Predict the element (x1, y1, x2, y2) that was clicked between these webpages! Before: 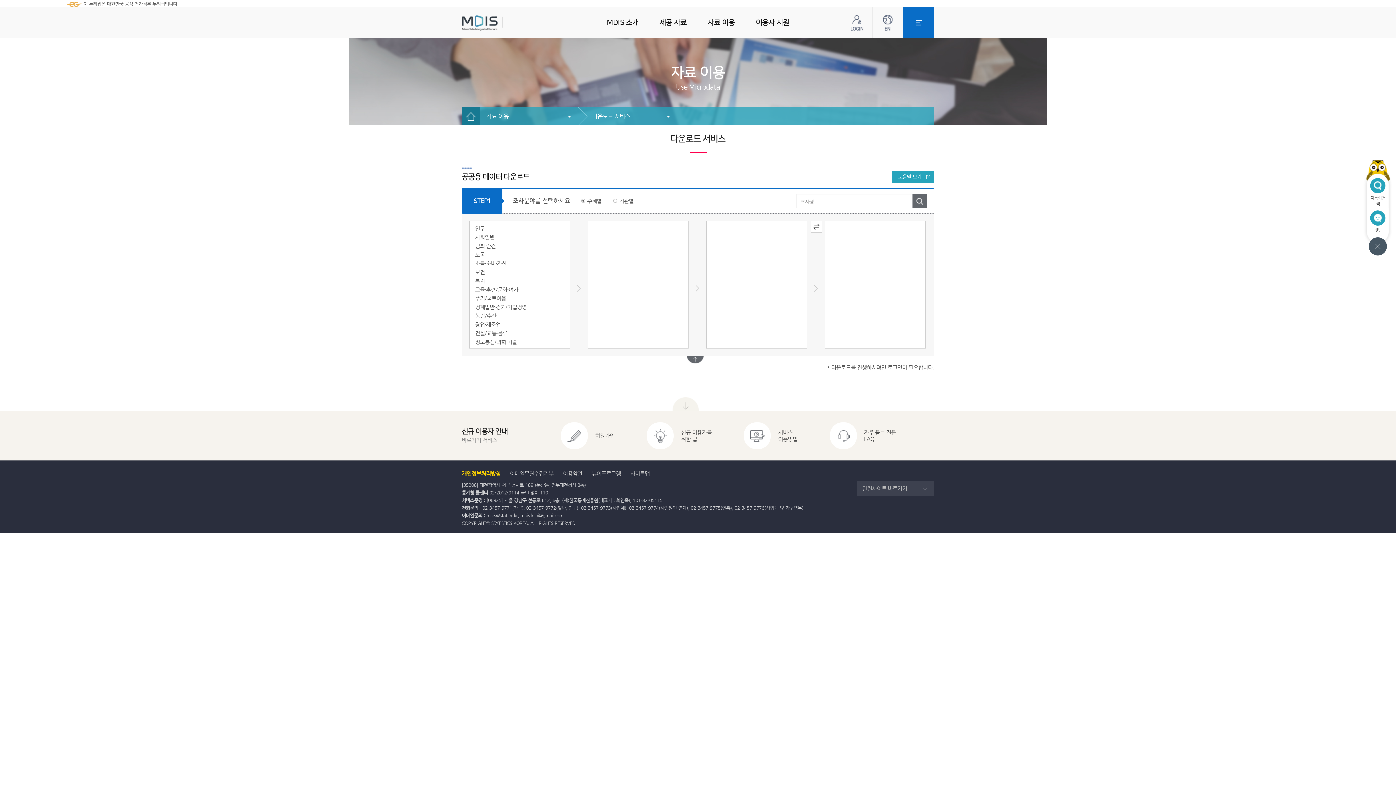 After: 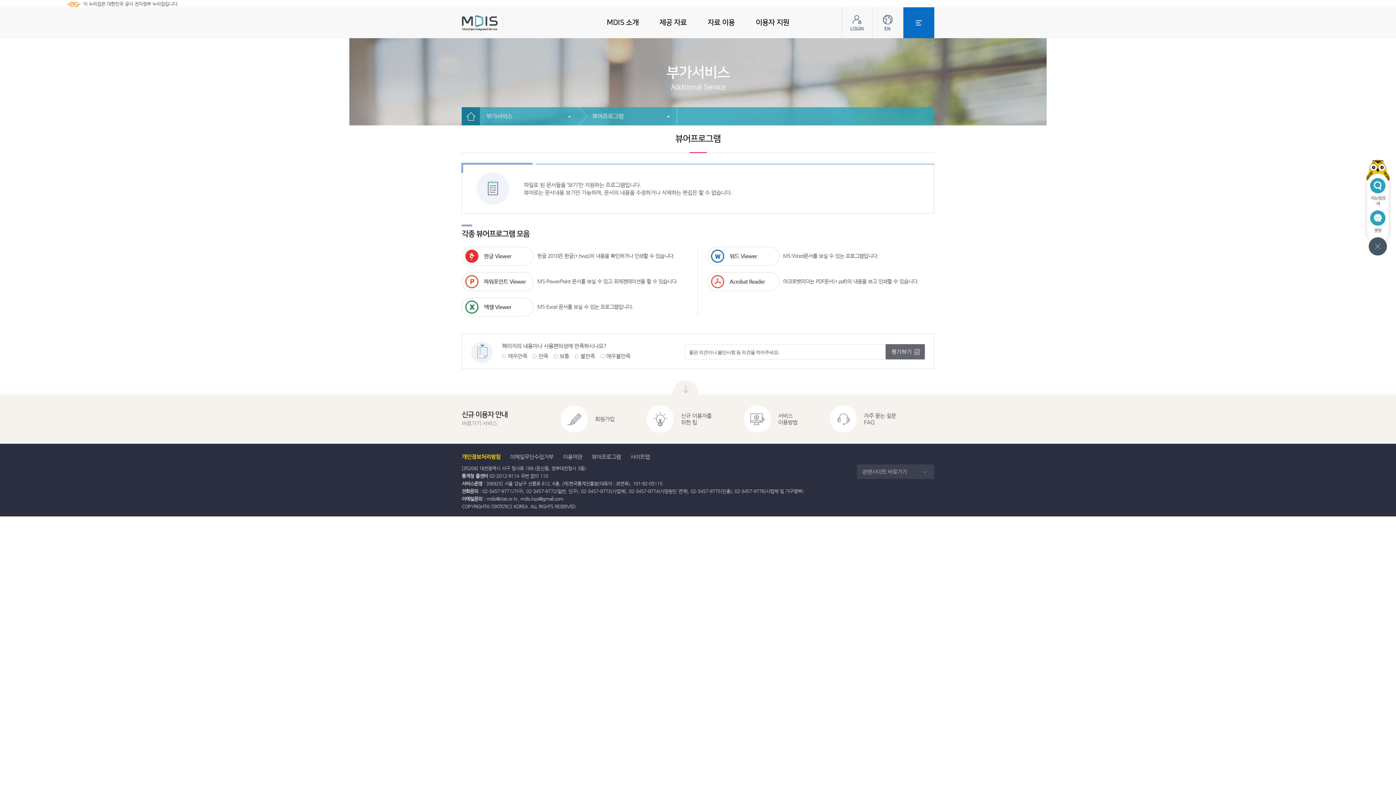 Action: label: 뷰어프로그램 bbox: (591, 469, 621, 477)